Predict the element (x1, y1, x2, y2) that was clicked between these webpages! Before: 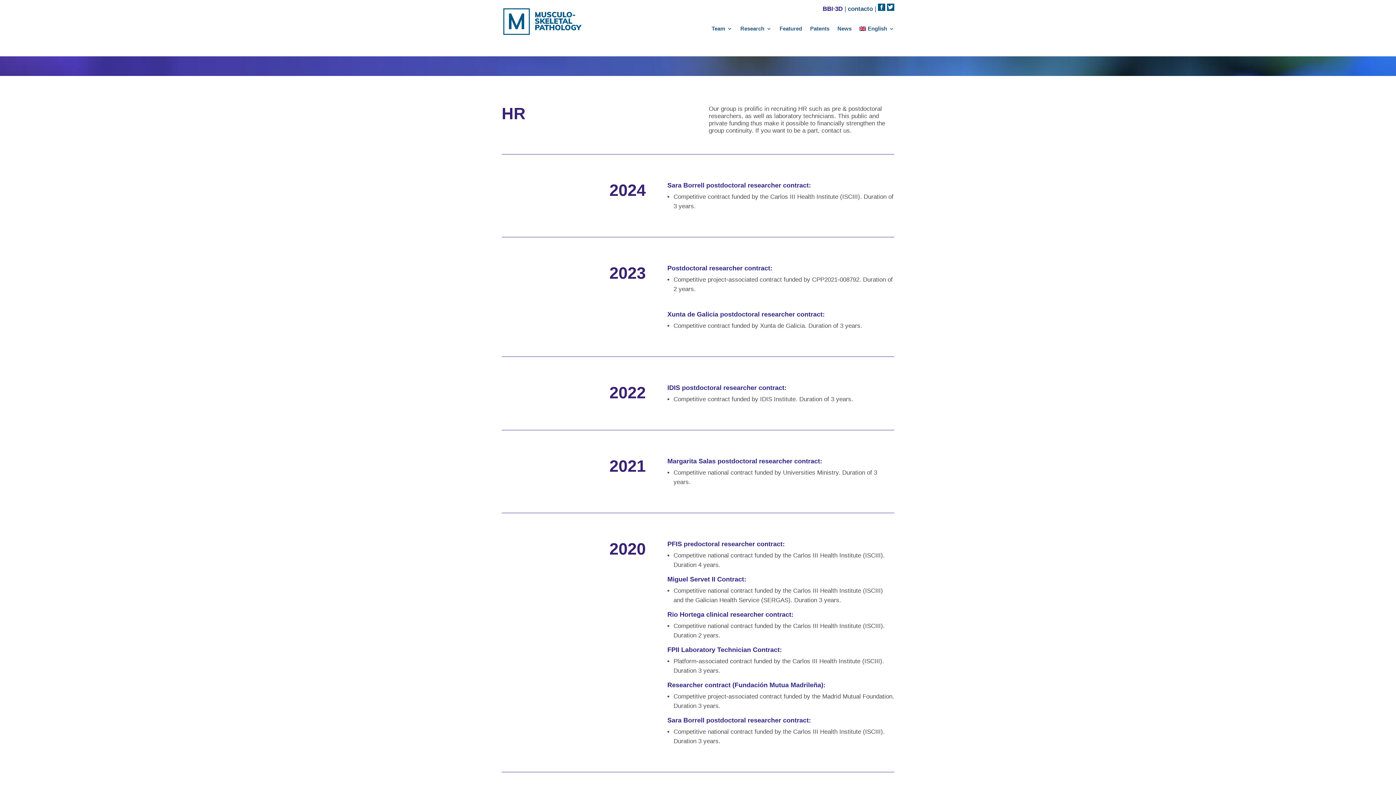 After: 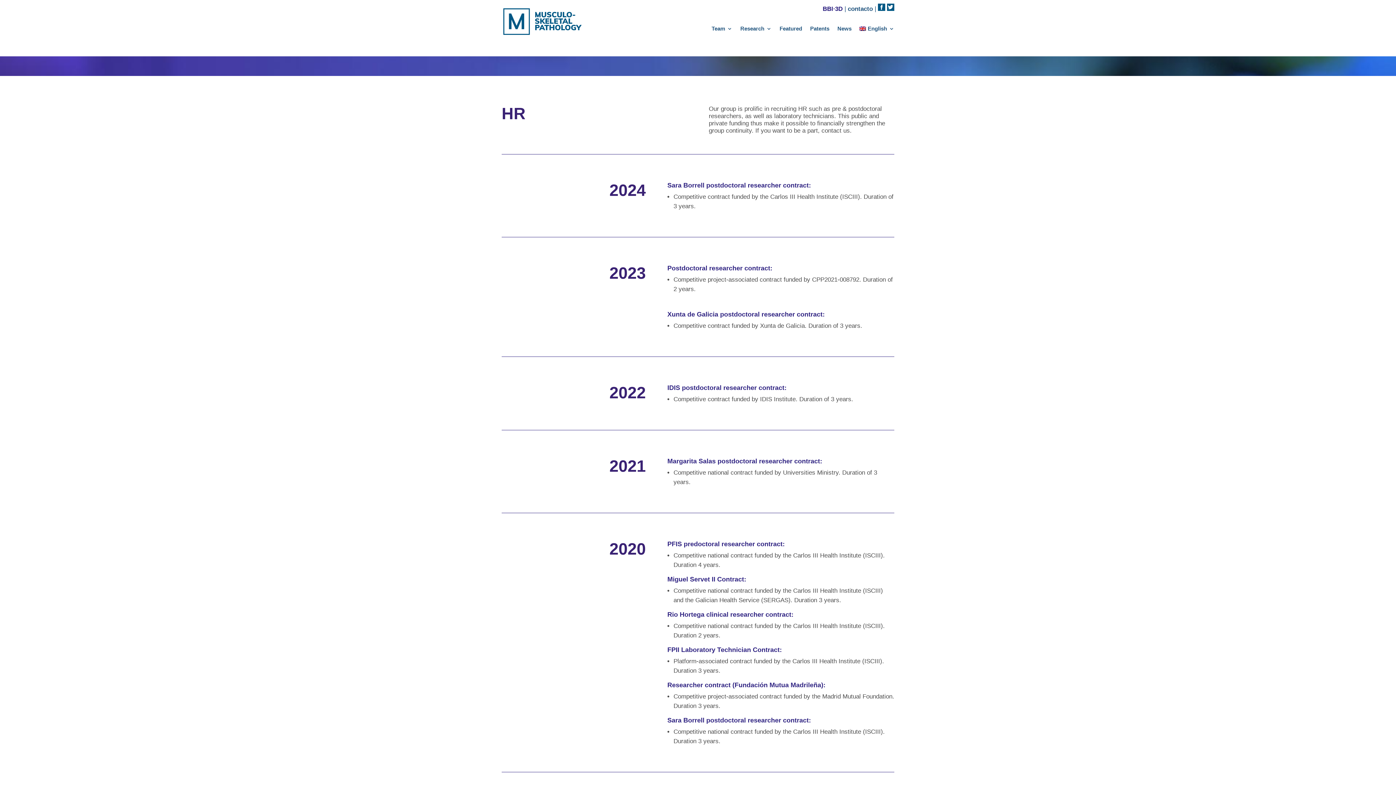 Action: label: English bbox: (859, 26, 894, 34)